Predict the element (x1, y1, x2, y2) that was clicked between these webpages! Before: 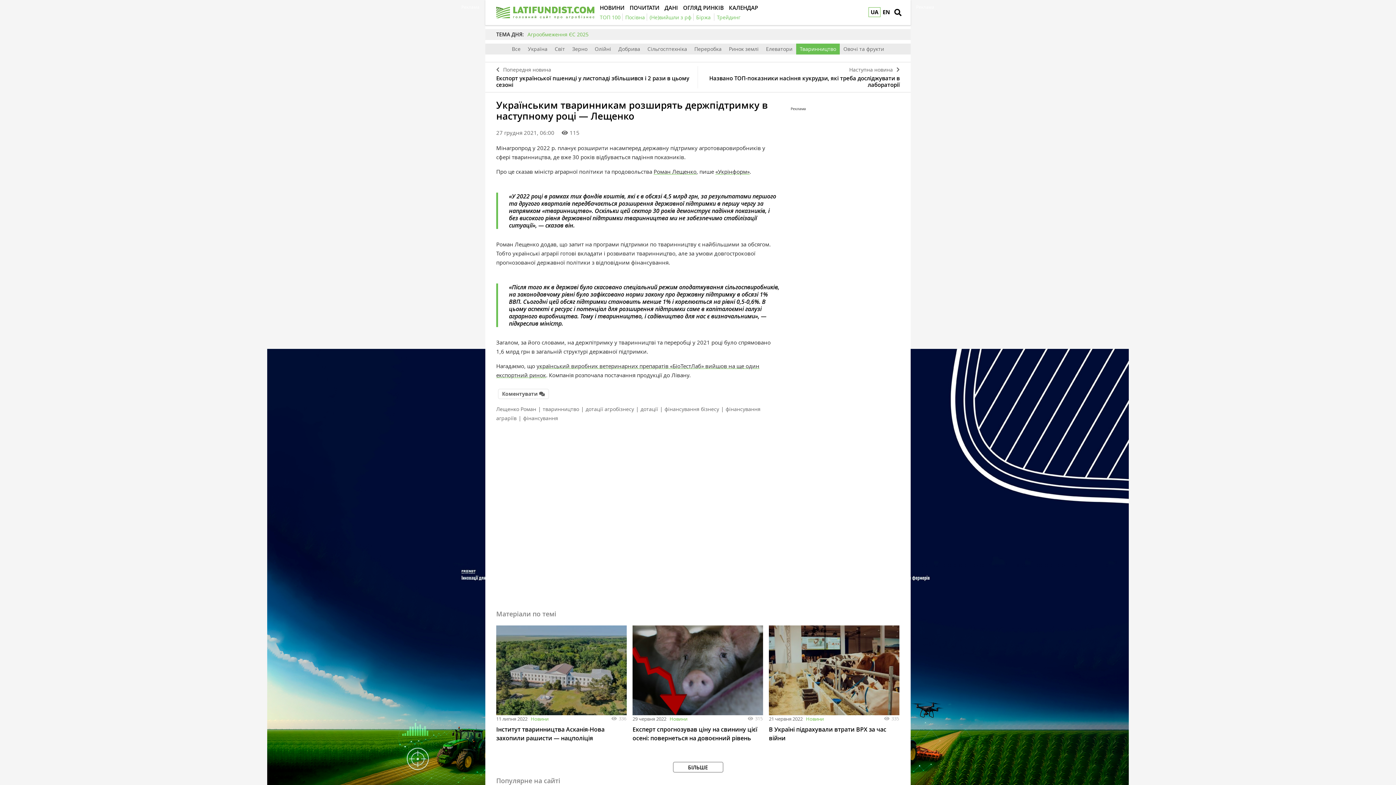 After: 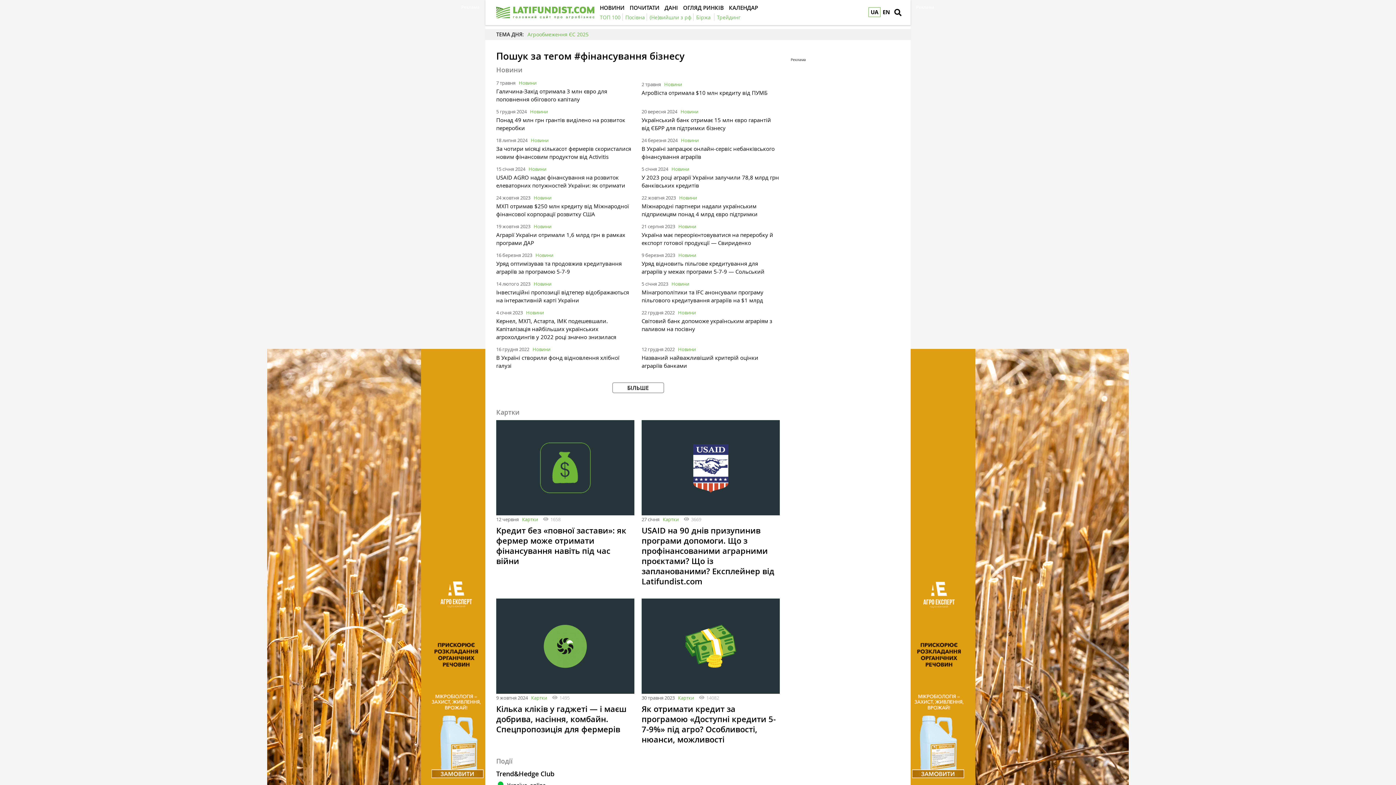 Action: bbox: (664, 405, 719, 412) label: фінансування бізнесу